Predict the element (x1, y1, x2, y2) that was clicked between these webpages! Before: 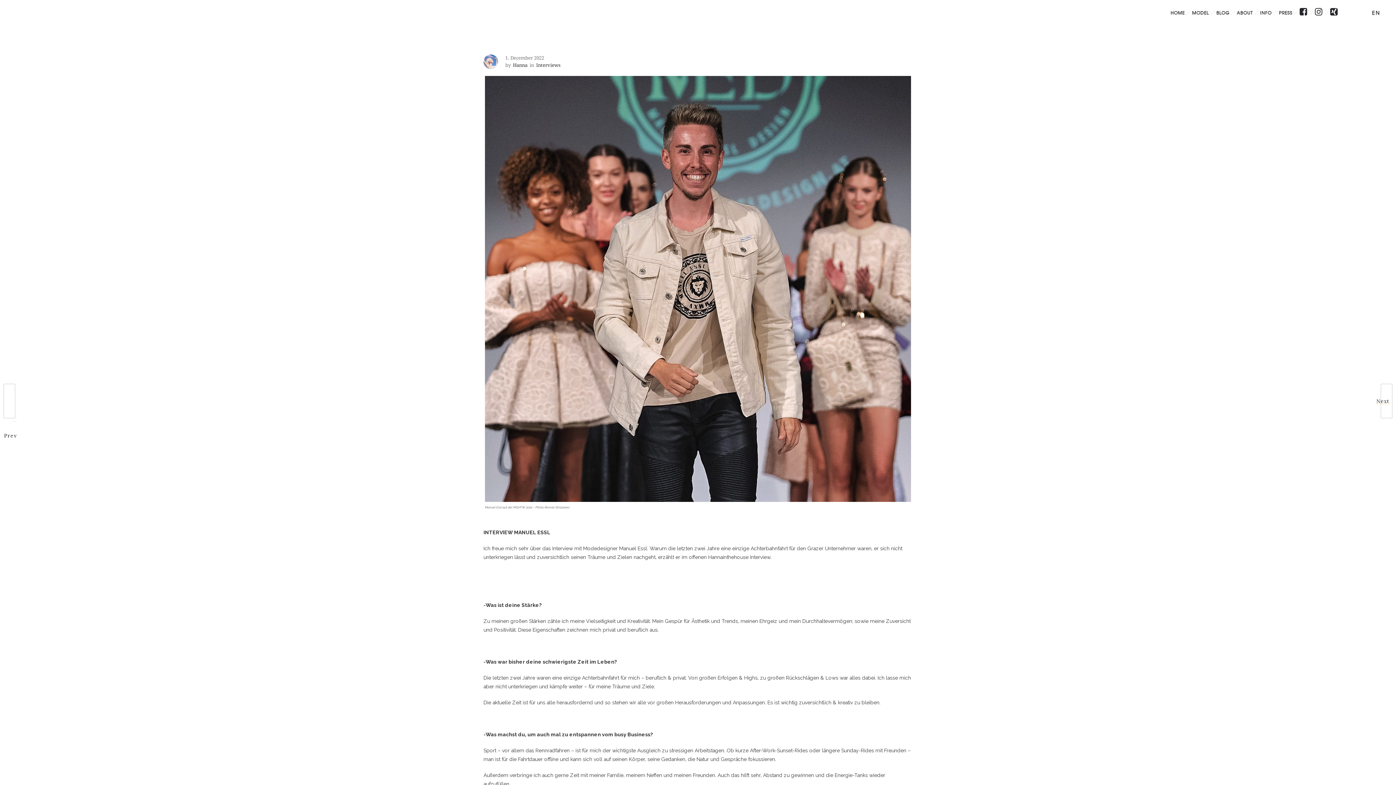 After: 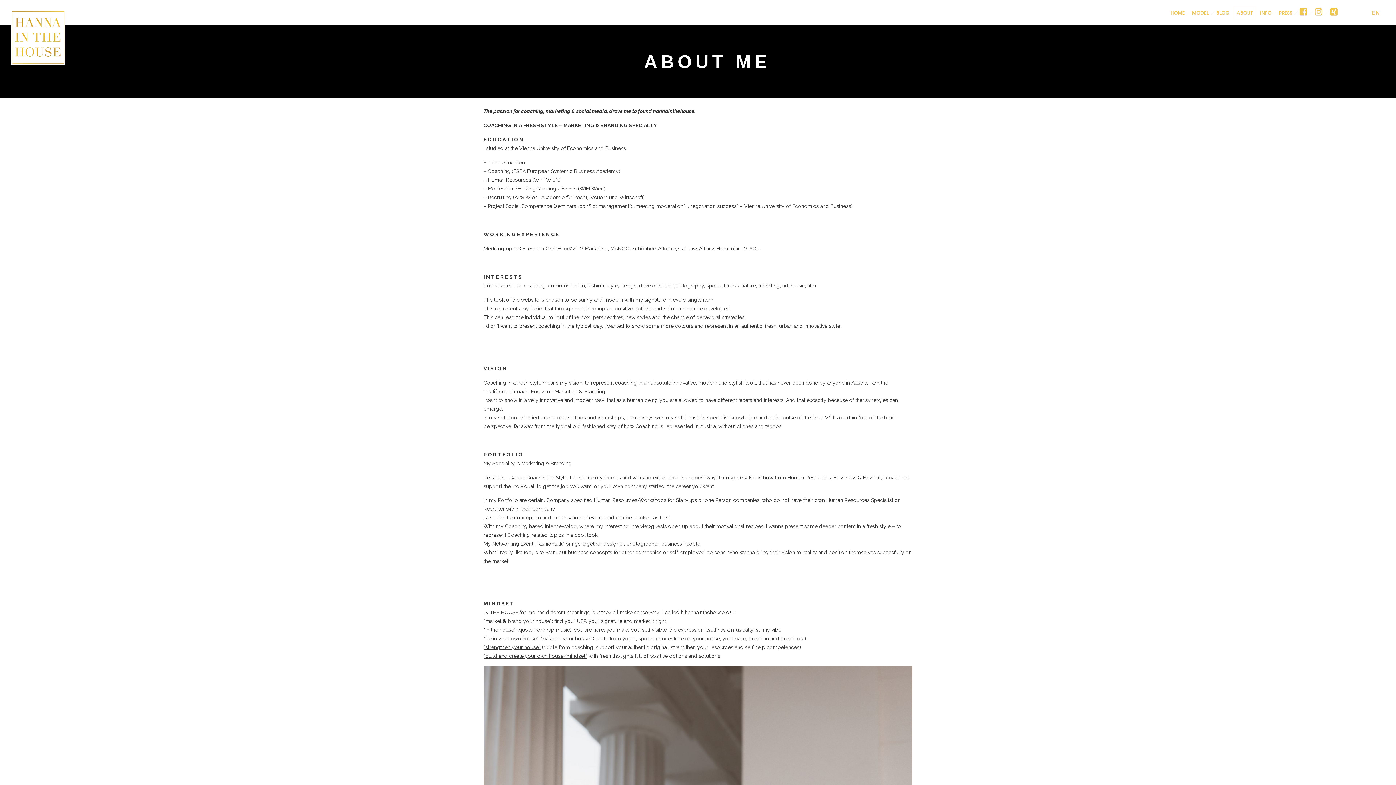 Action: bbox: (1233, 7, 1256, 18) label: ABOUT